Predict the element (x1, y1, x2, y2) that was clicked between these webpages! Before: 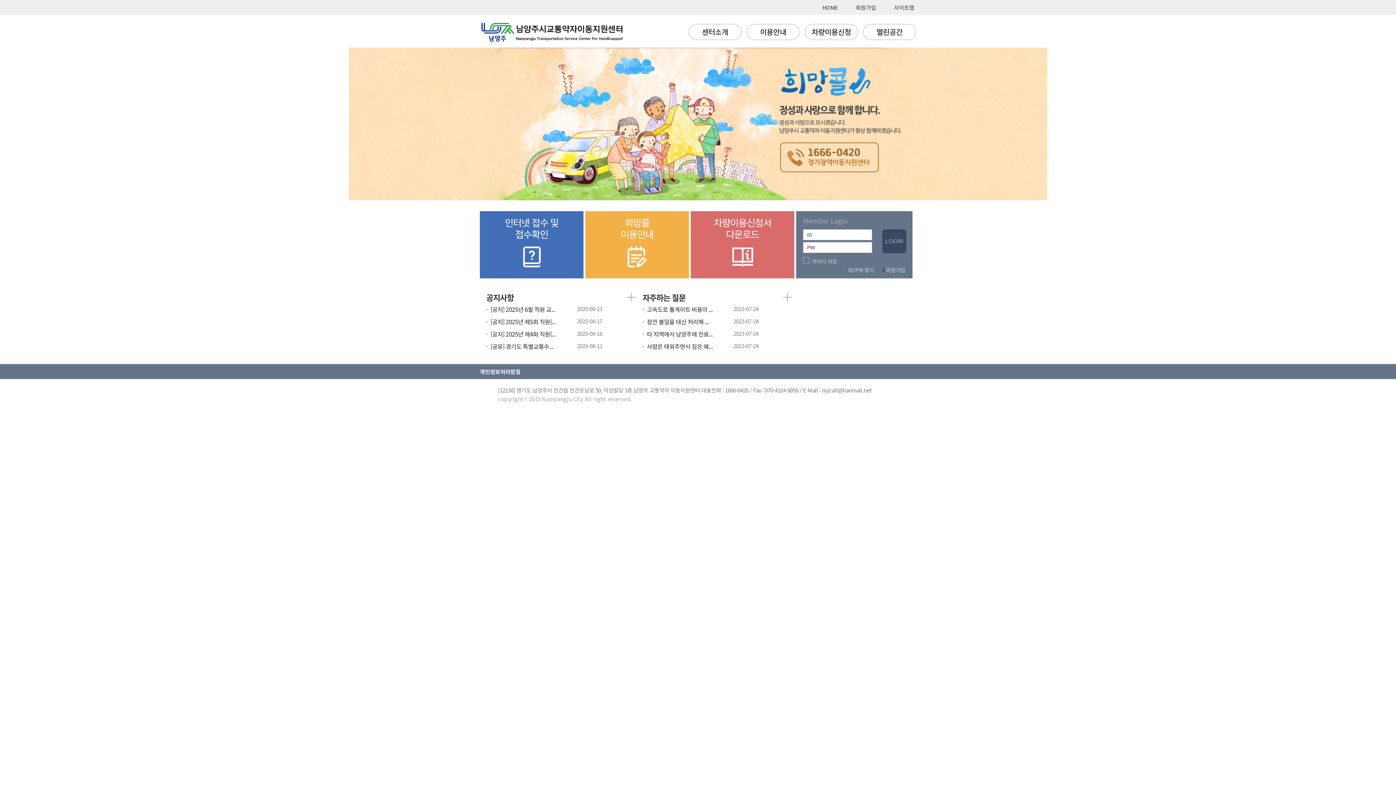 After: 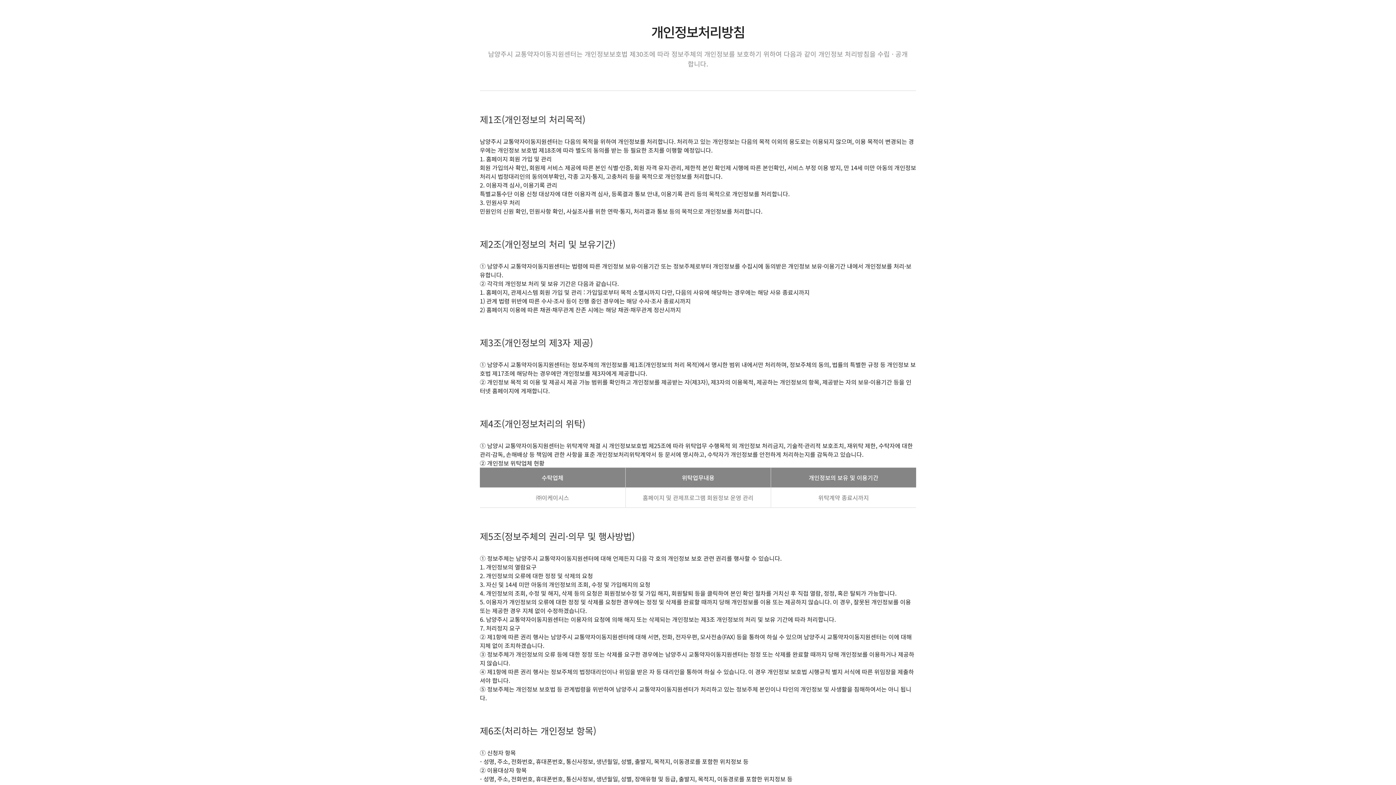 Action: bbox: (480, 364, 520, 379) label: 개인정보처리방침